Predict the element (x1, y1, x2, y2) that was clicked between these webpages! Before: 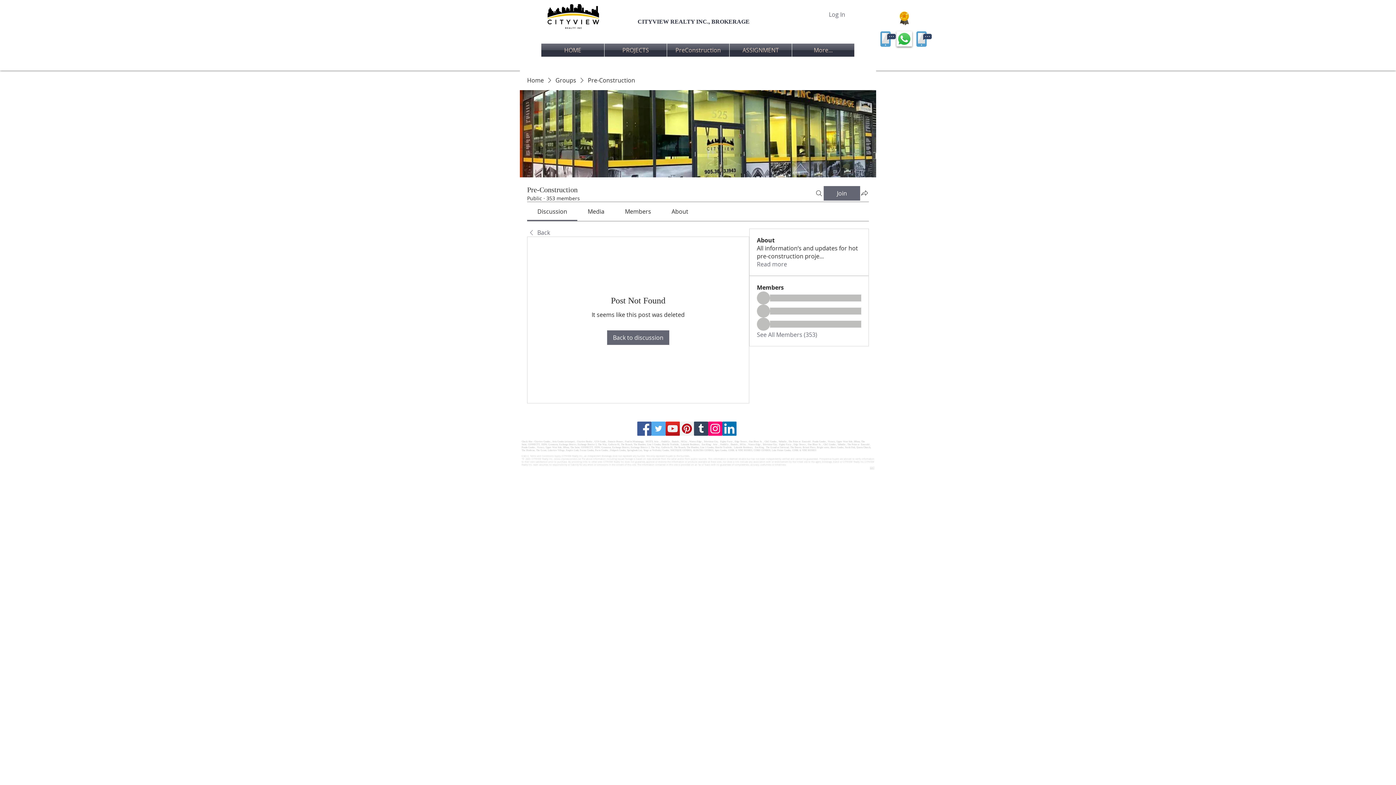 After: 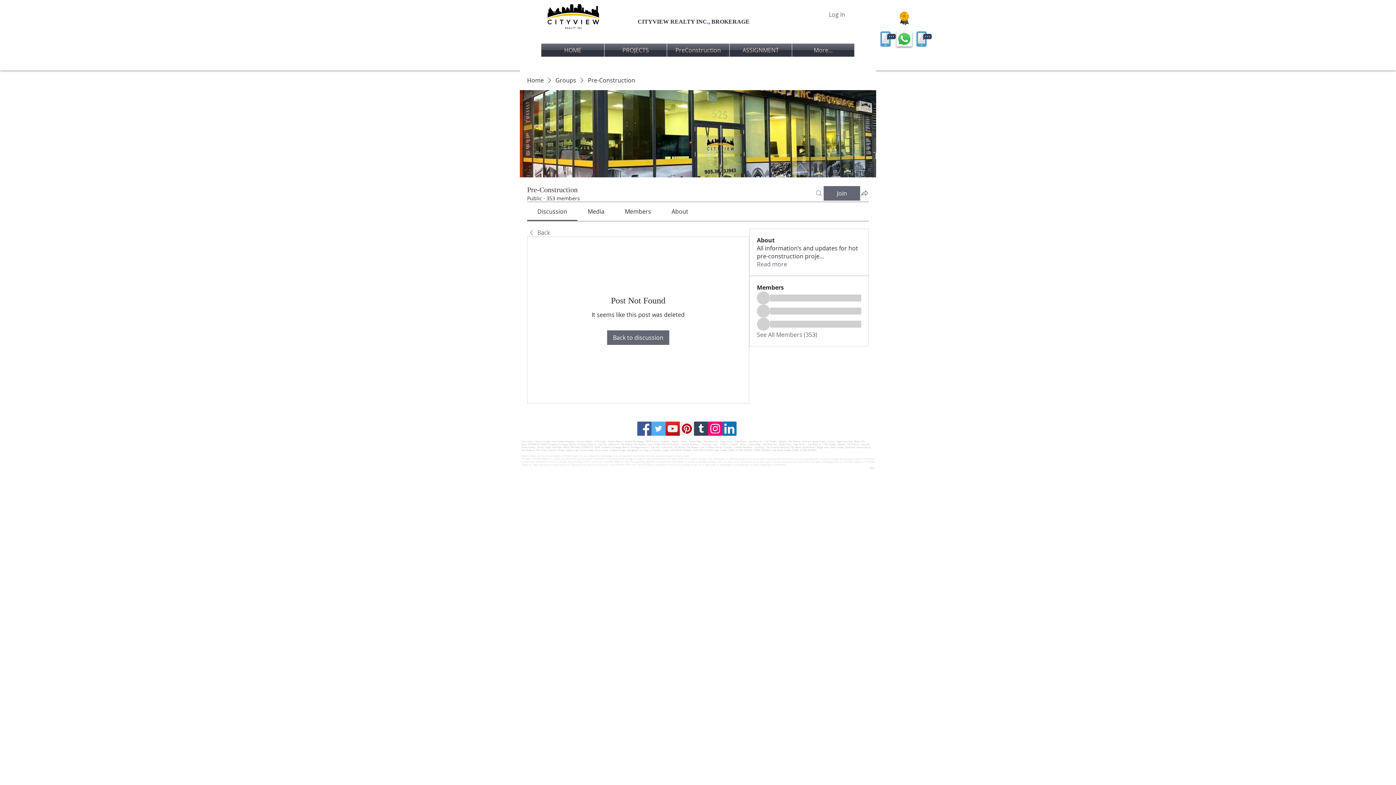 Action: label: Search bbox: (814, 186, 823, 200)